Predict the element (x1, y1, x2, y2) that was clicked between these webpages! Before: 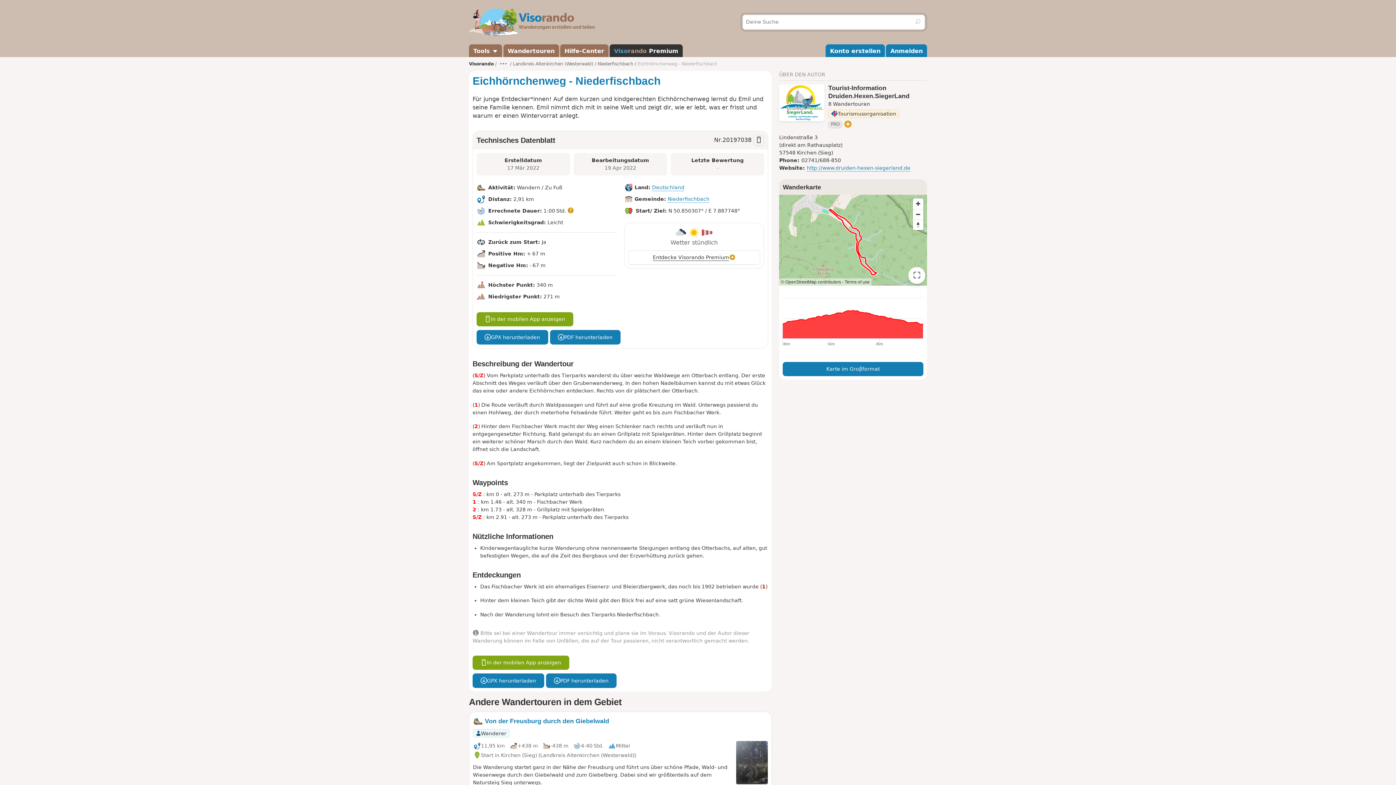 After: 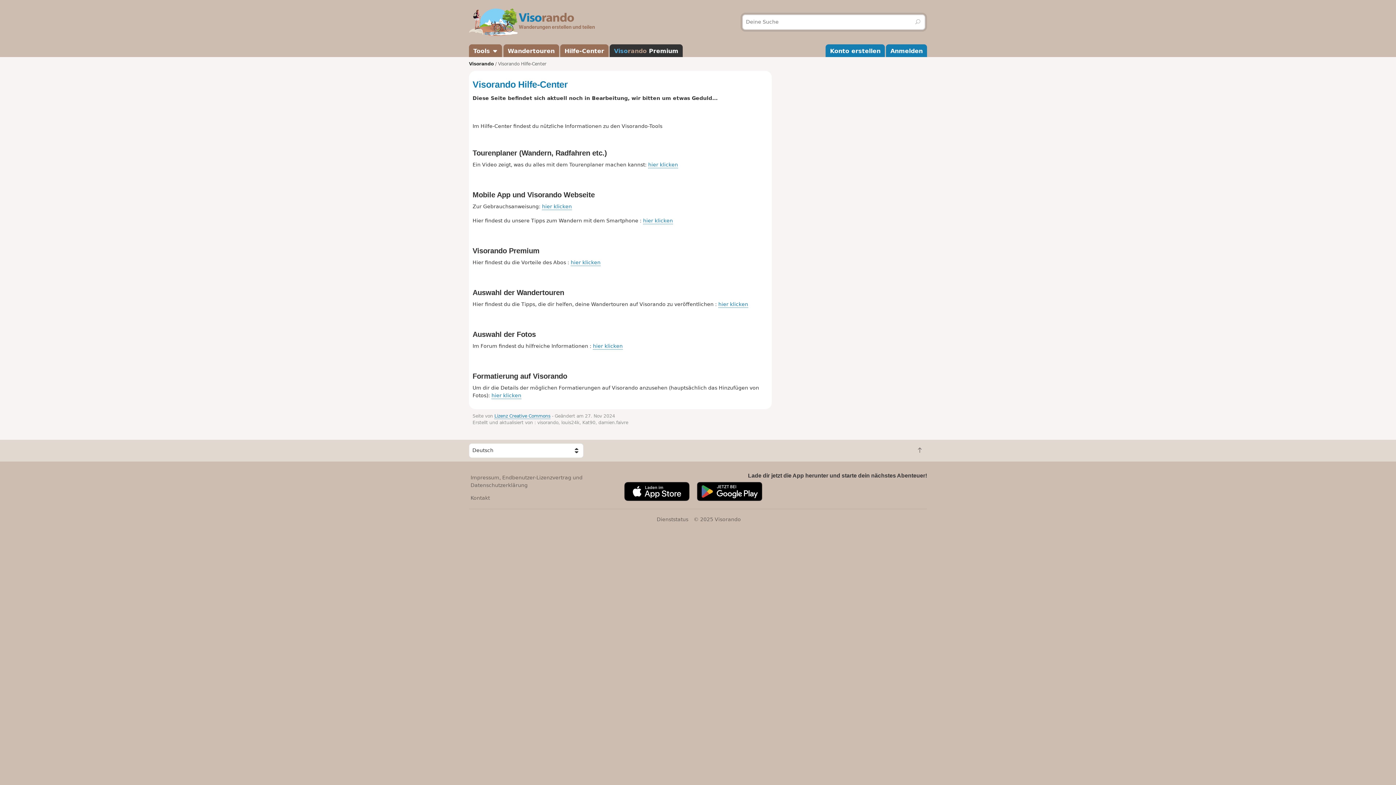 Action: bbox: (560, 44, 608, 56) label: Hilfe-Center